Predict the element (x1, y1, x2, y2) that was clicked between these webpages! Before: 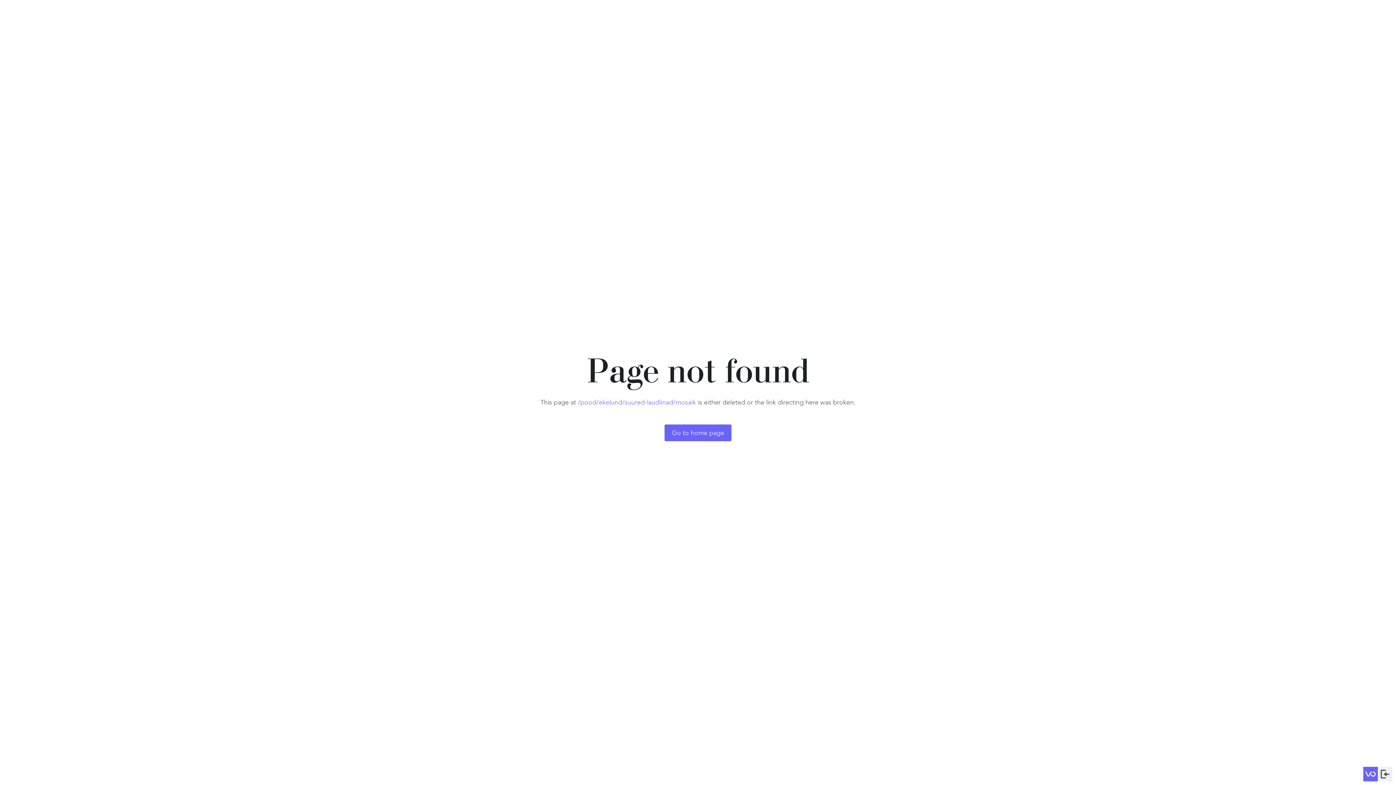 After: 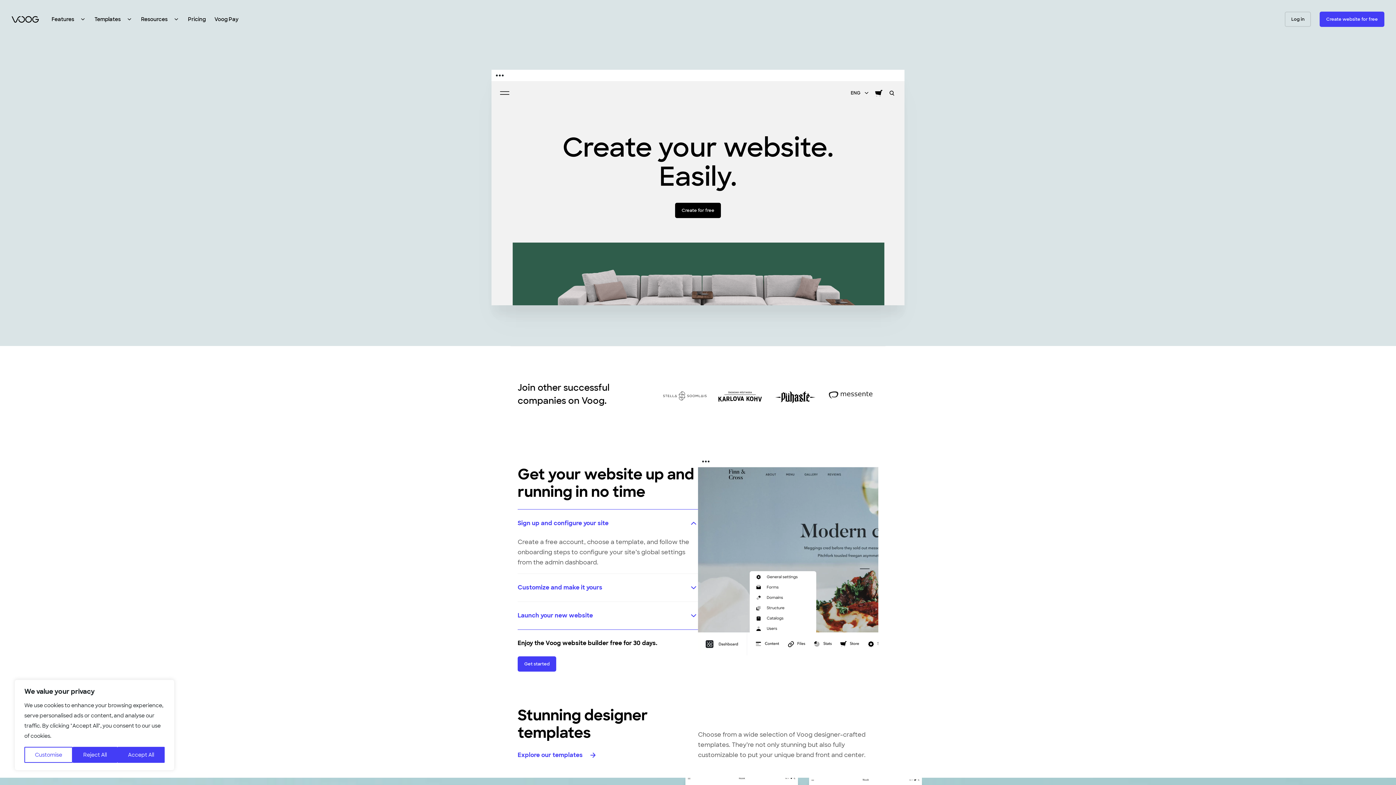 Action: bbox: (1363, 767, 1378, 781)